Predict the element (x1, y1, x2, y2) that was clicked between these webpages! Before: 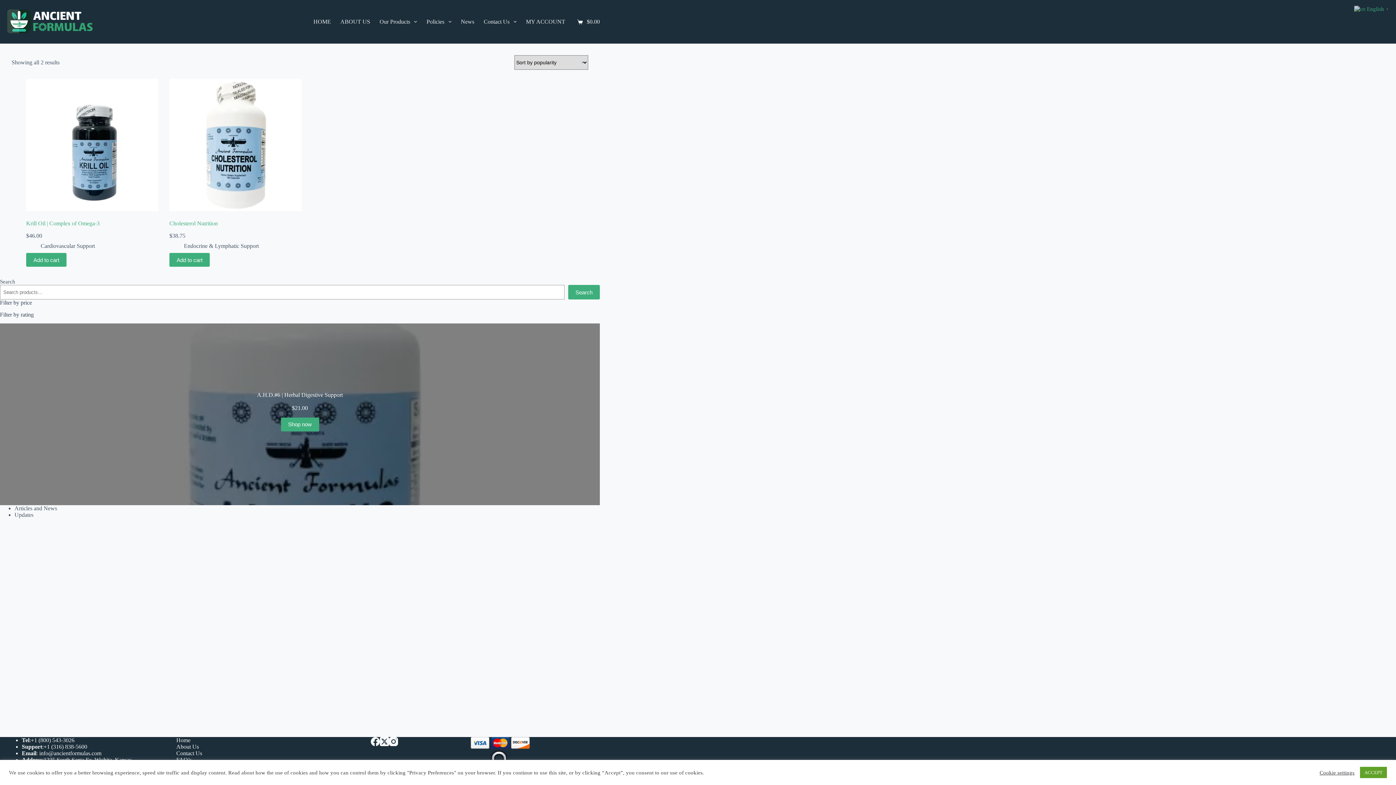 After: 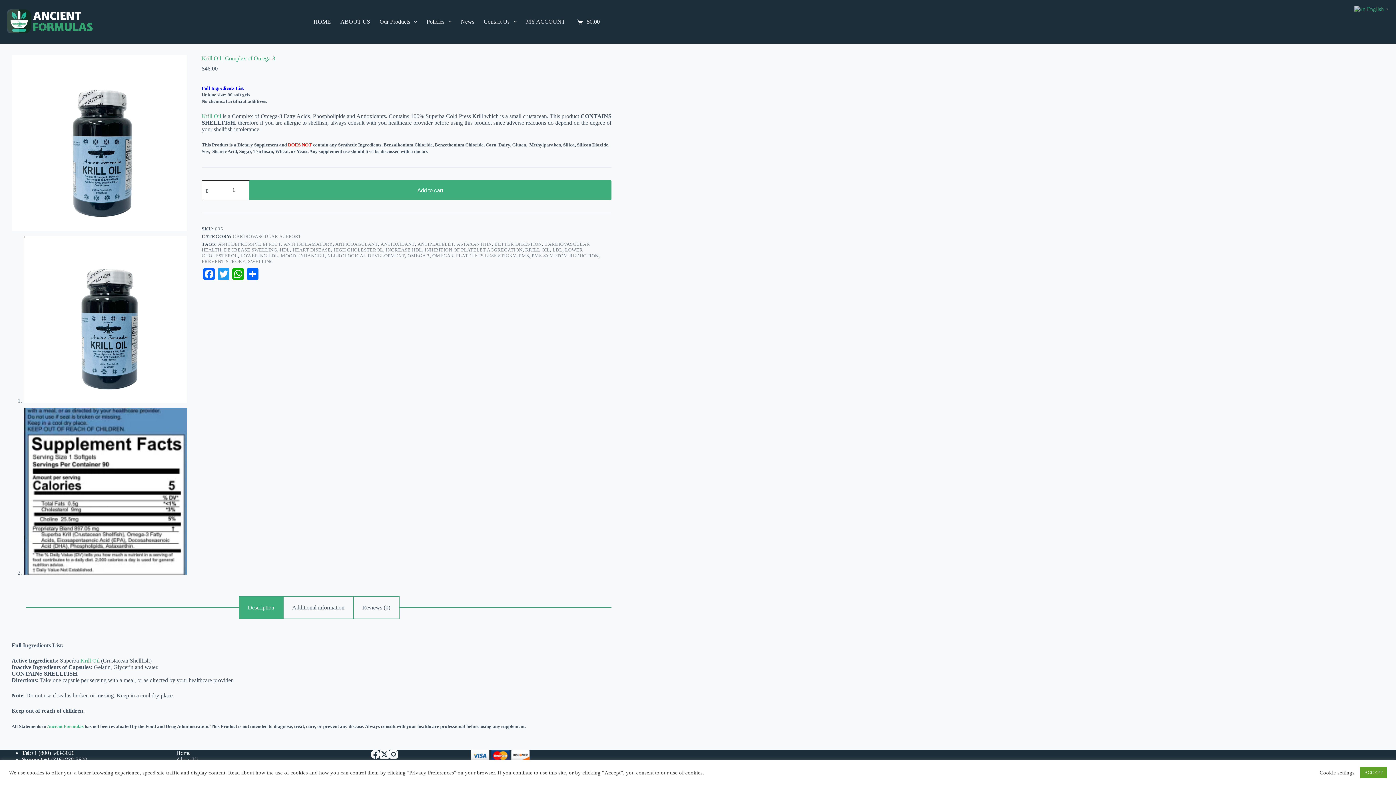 Action: label: Krill Oil | Complex of Omega-3 bbox: (26, 78, 158, 211)